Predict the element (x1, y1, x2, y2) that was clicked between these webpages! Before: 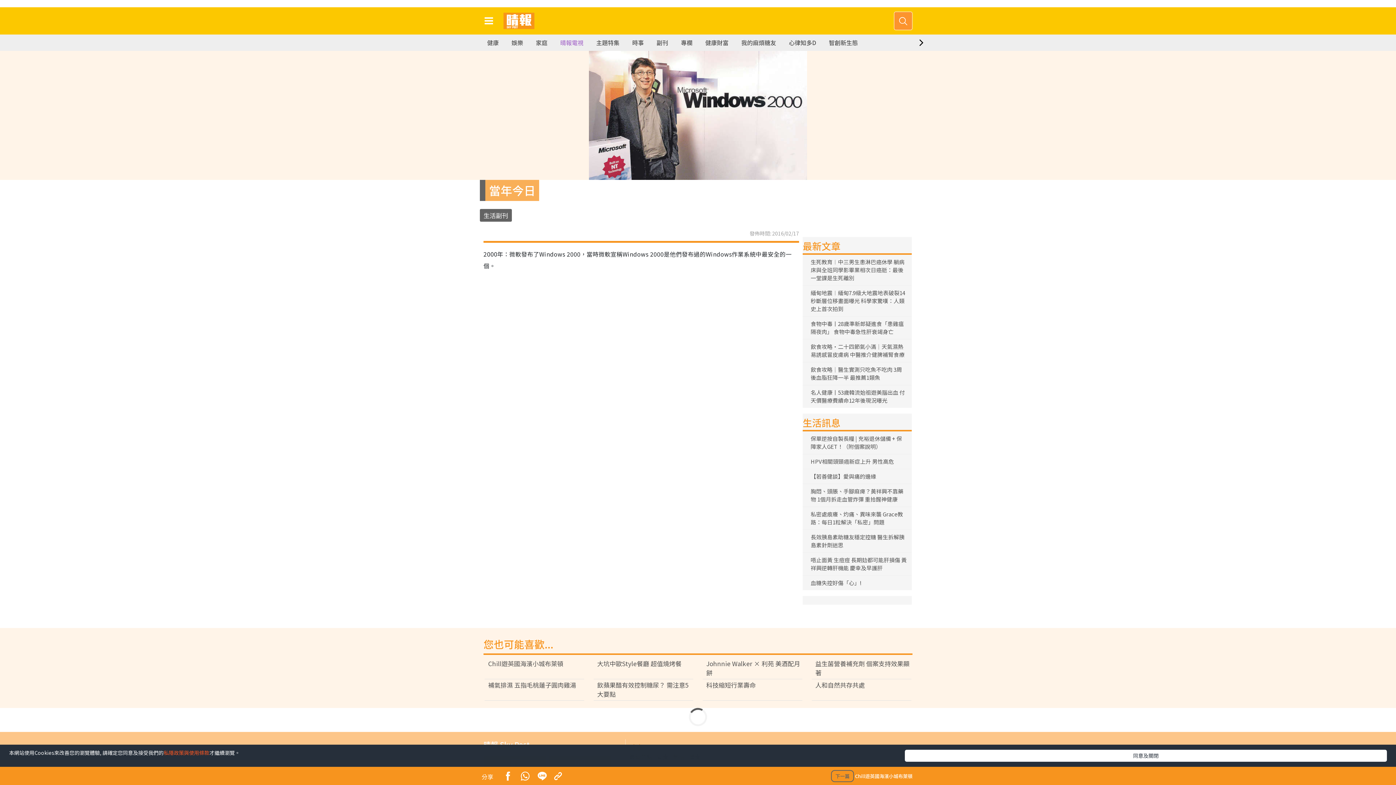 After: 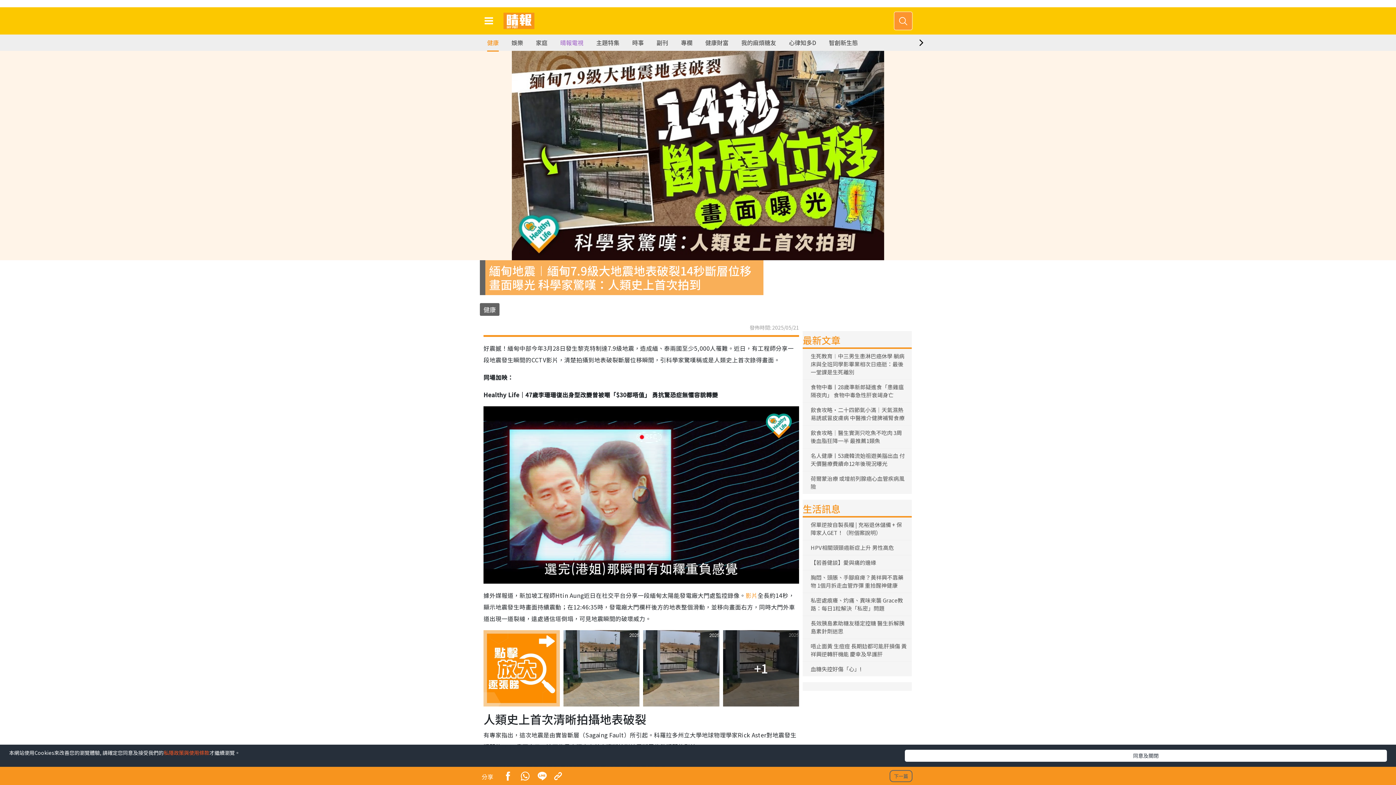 Action: label: 緬甸地震︱緬甸7.9級大地震地表破裂14秒斷層位移畫面曝光 科學家驚嘆：人類史上首次拍到 bbox: (807, 288, 907, 313)